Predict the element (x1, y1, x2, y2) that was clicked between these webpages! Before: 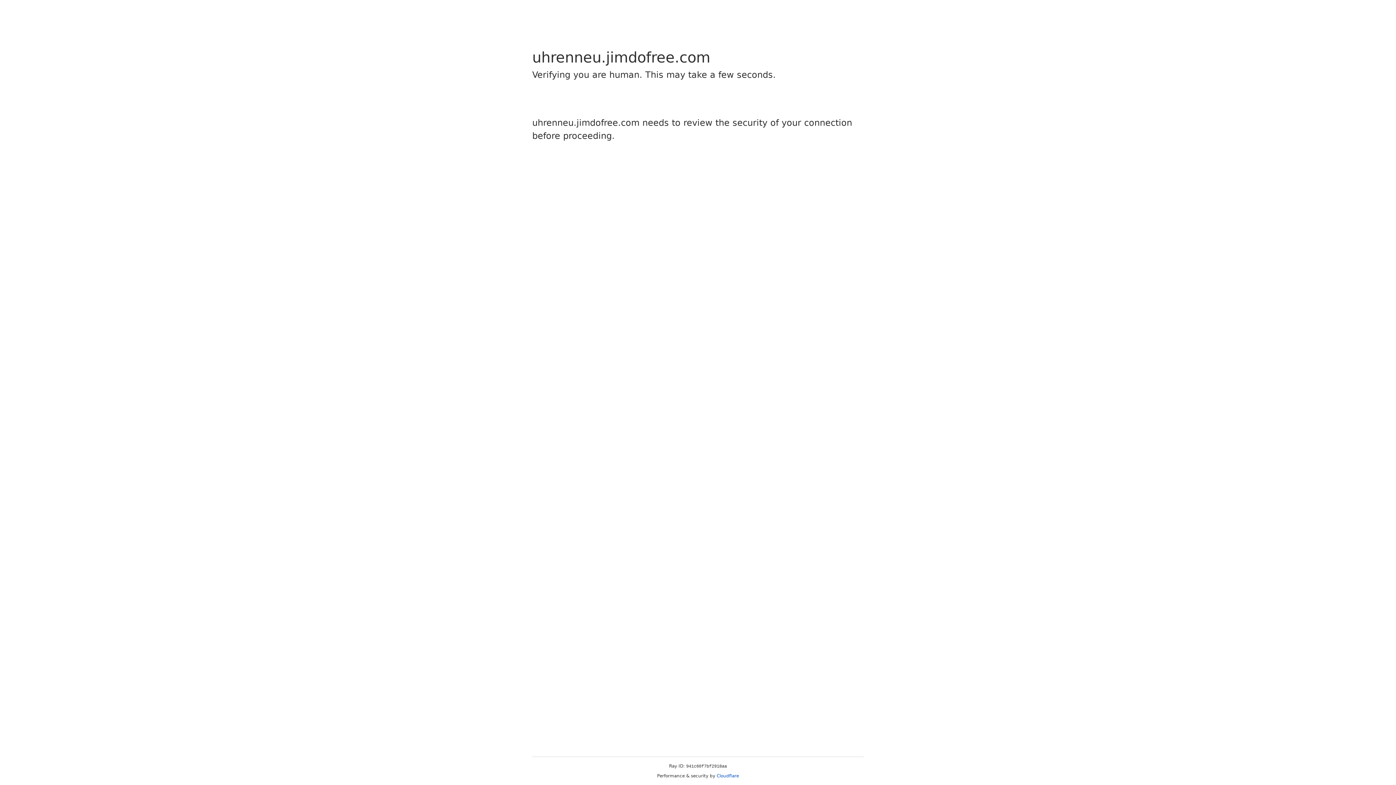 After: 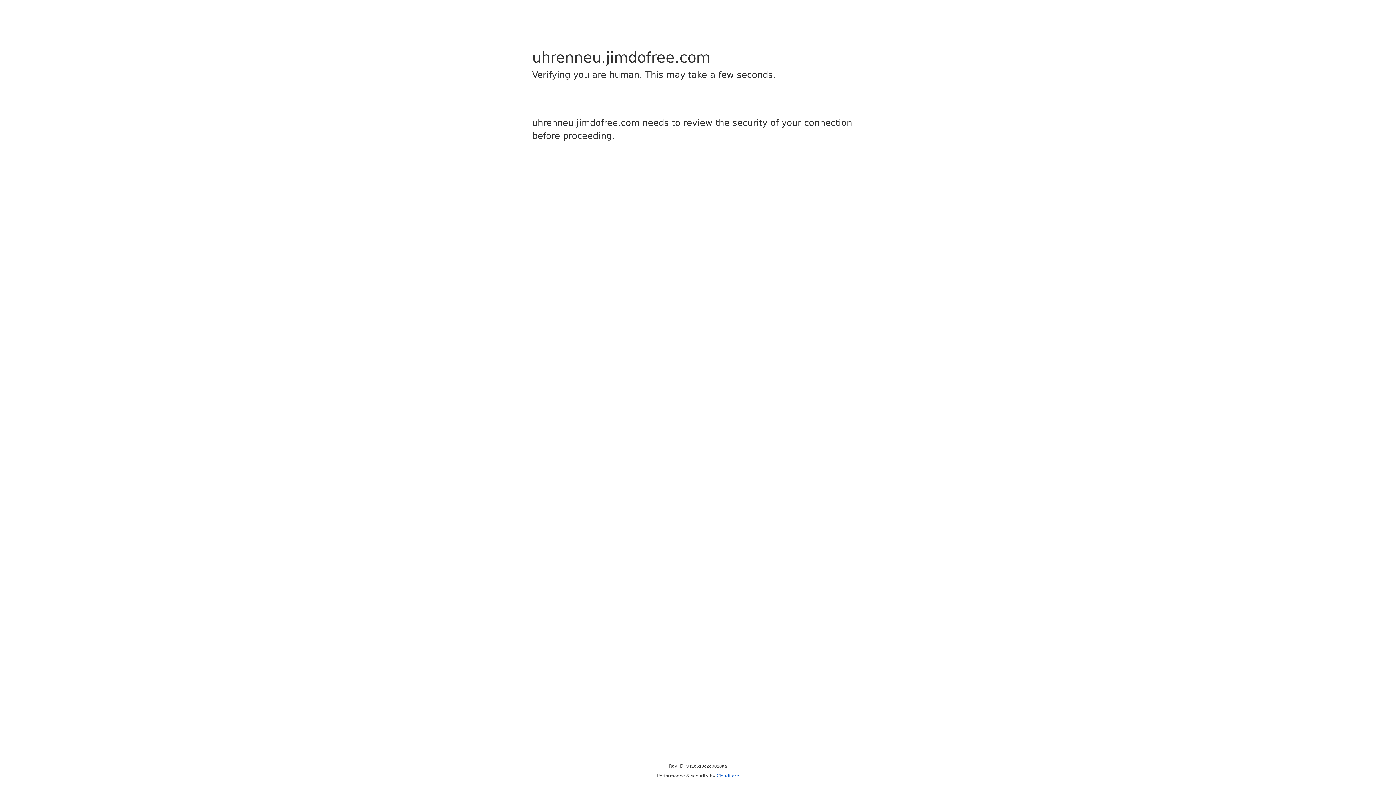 Action: bbox: (716, 773, 739, 778) label: Cloudflare